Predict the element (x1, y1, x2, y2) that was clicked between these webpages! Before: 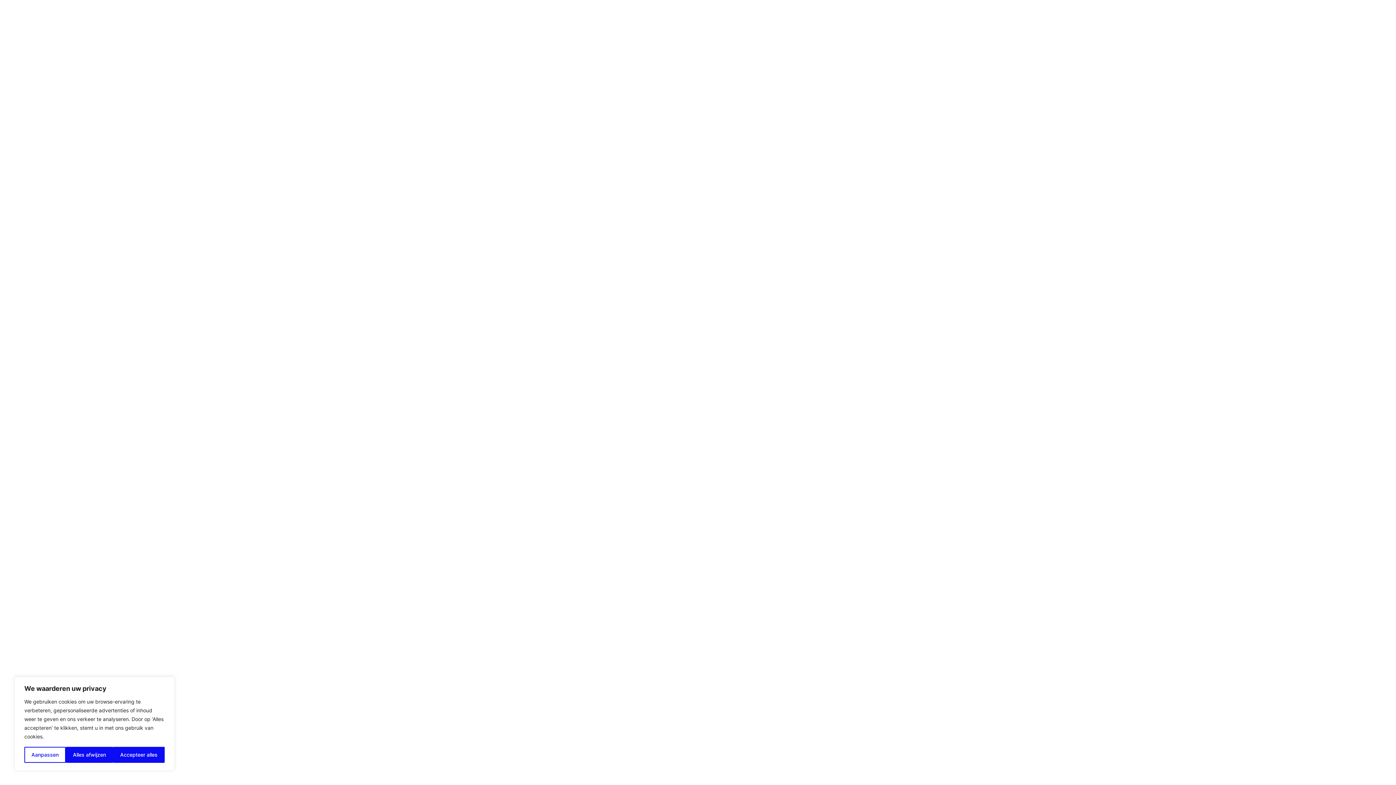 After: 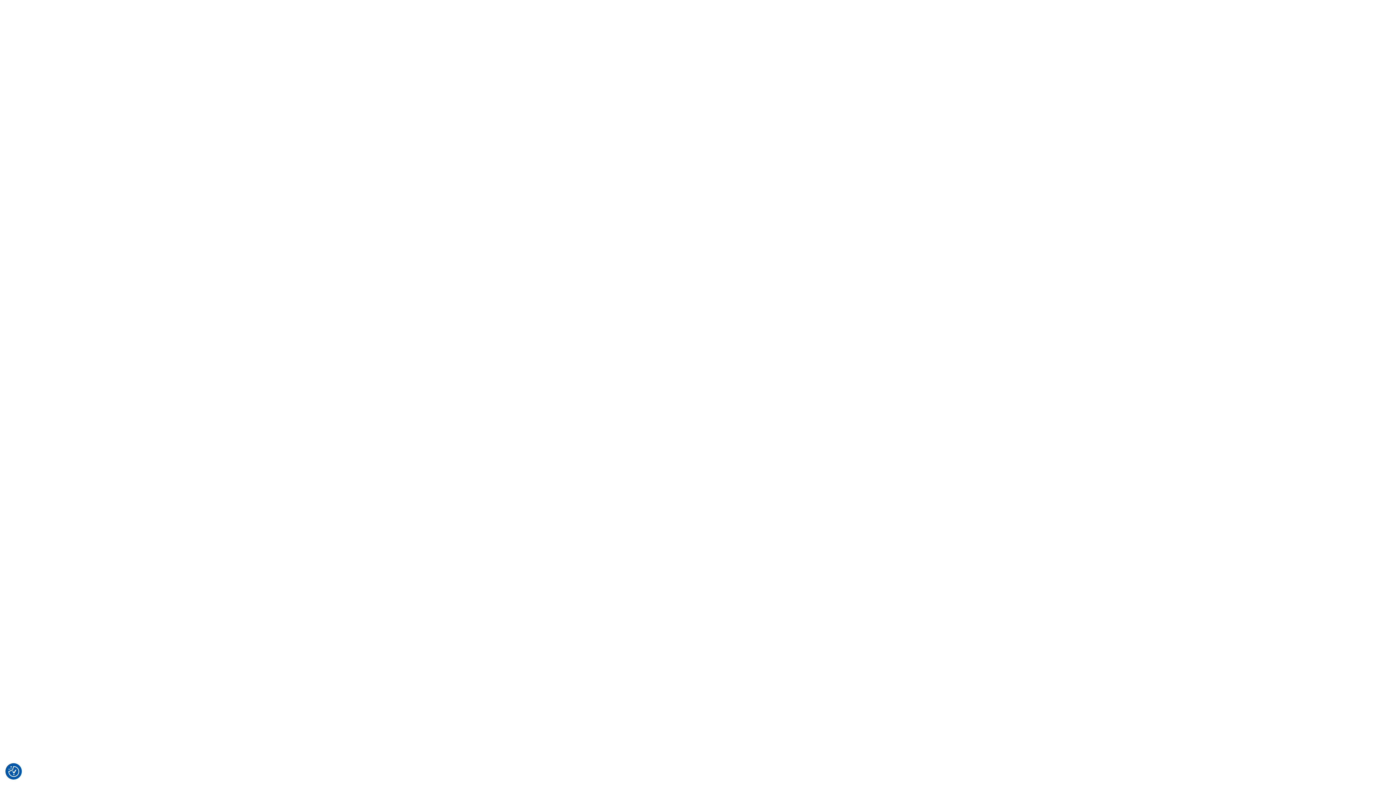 Action: label: Accepteer alles bbox: (113, 747, 164, 763)